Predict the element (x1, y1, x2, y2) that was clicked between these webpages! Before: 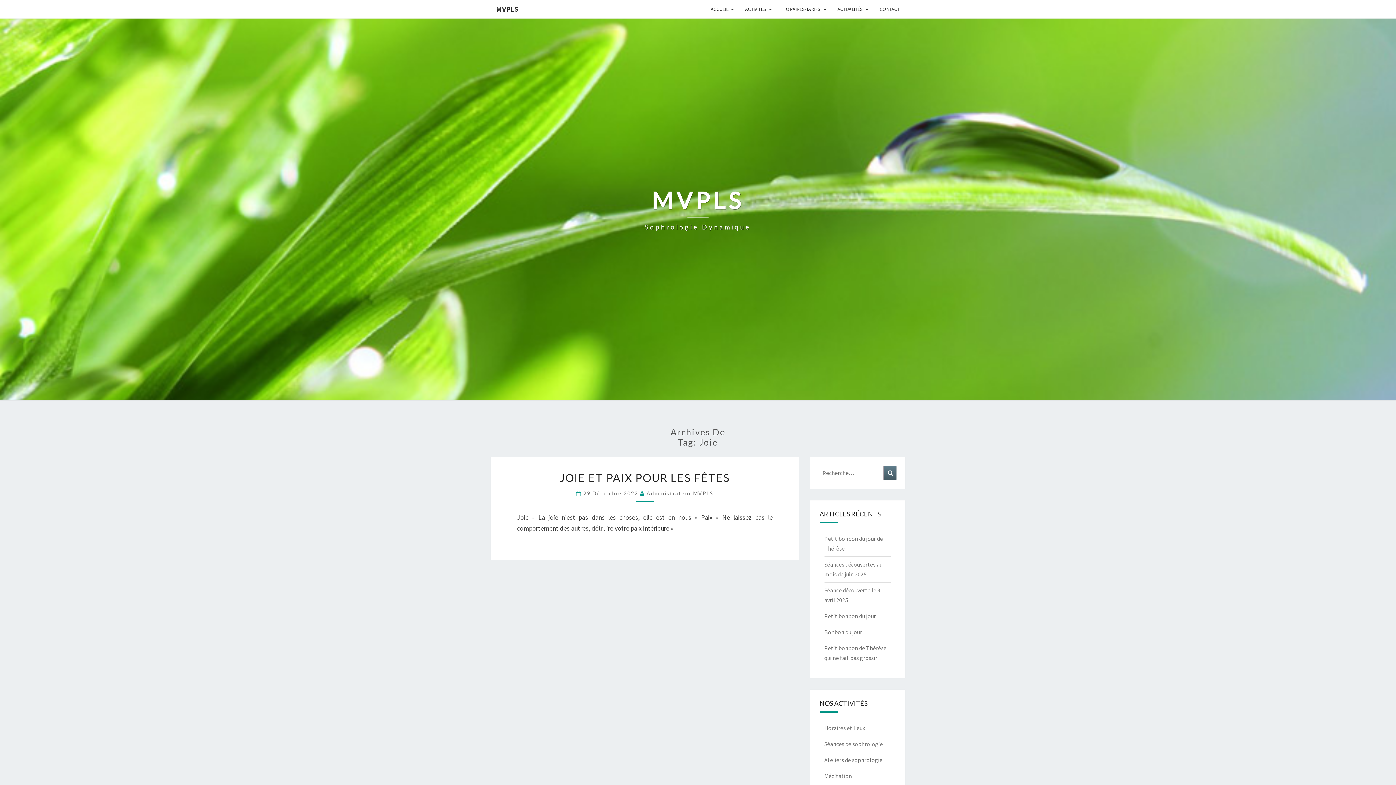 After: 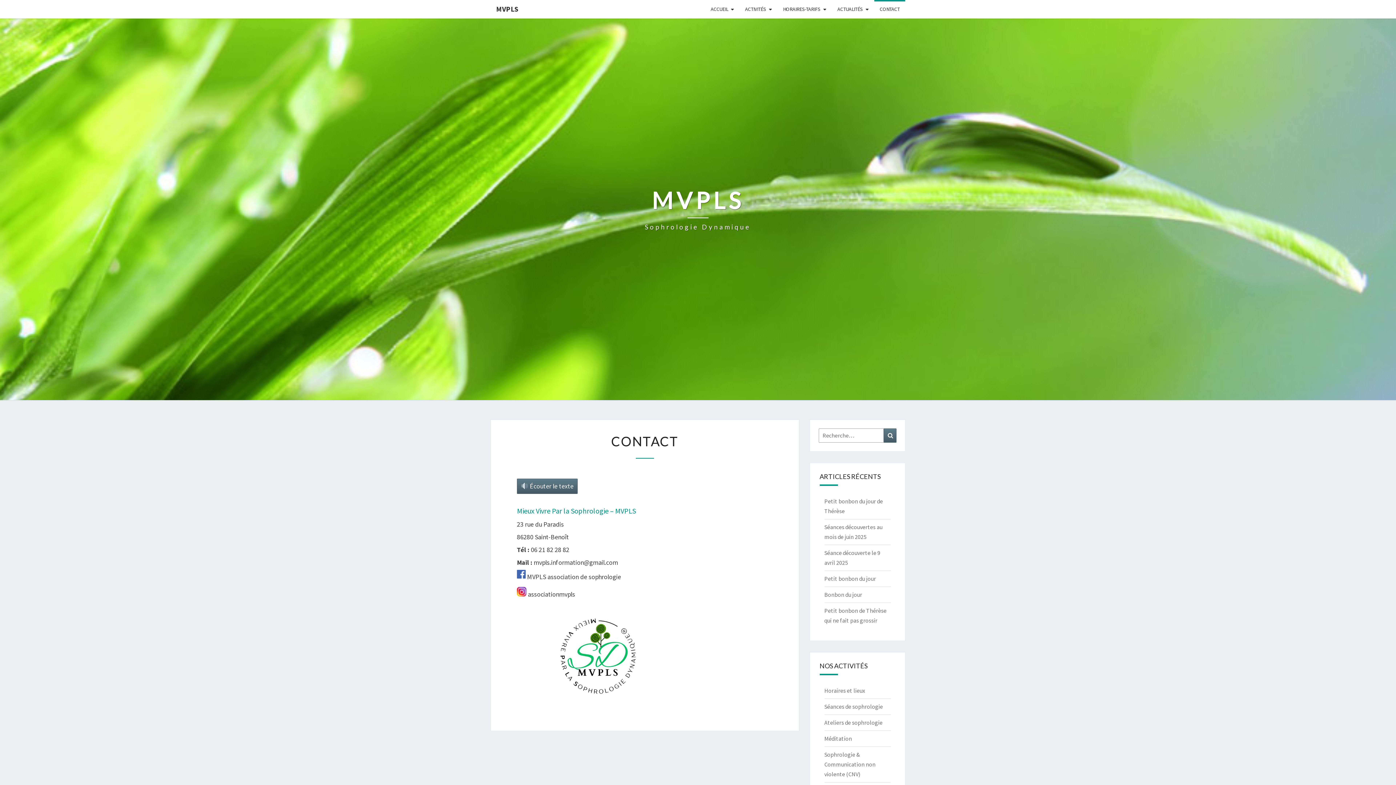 Action: label: CONTACT bbox: (874, 0, 905, 18)